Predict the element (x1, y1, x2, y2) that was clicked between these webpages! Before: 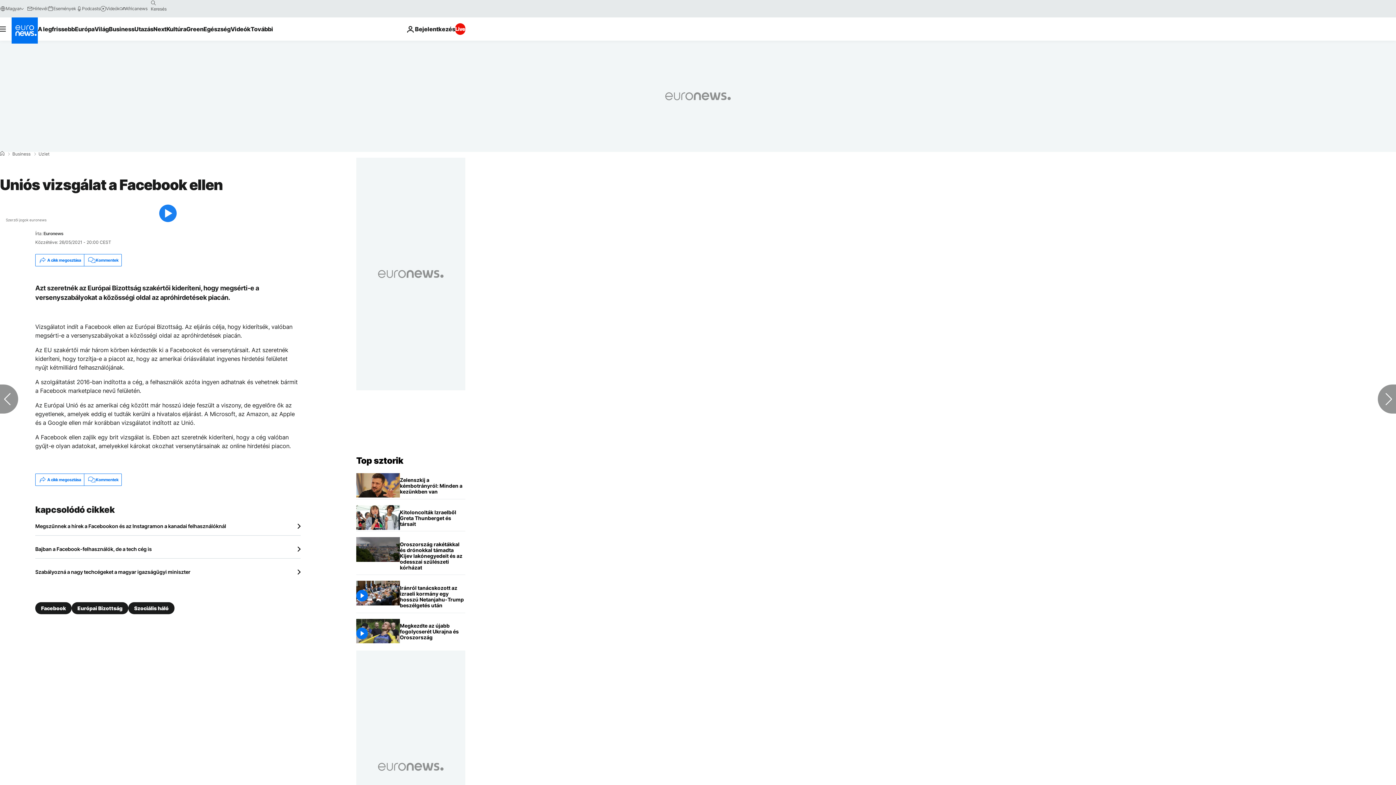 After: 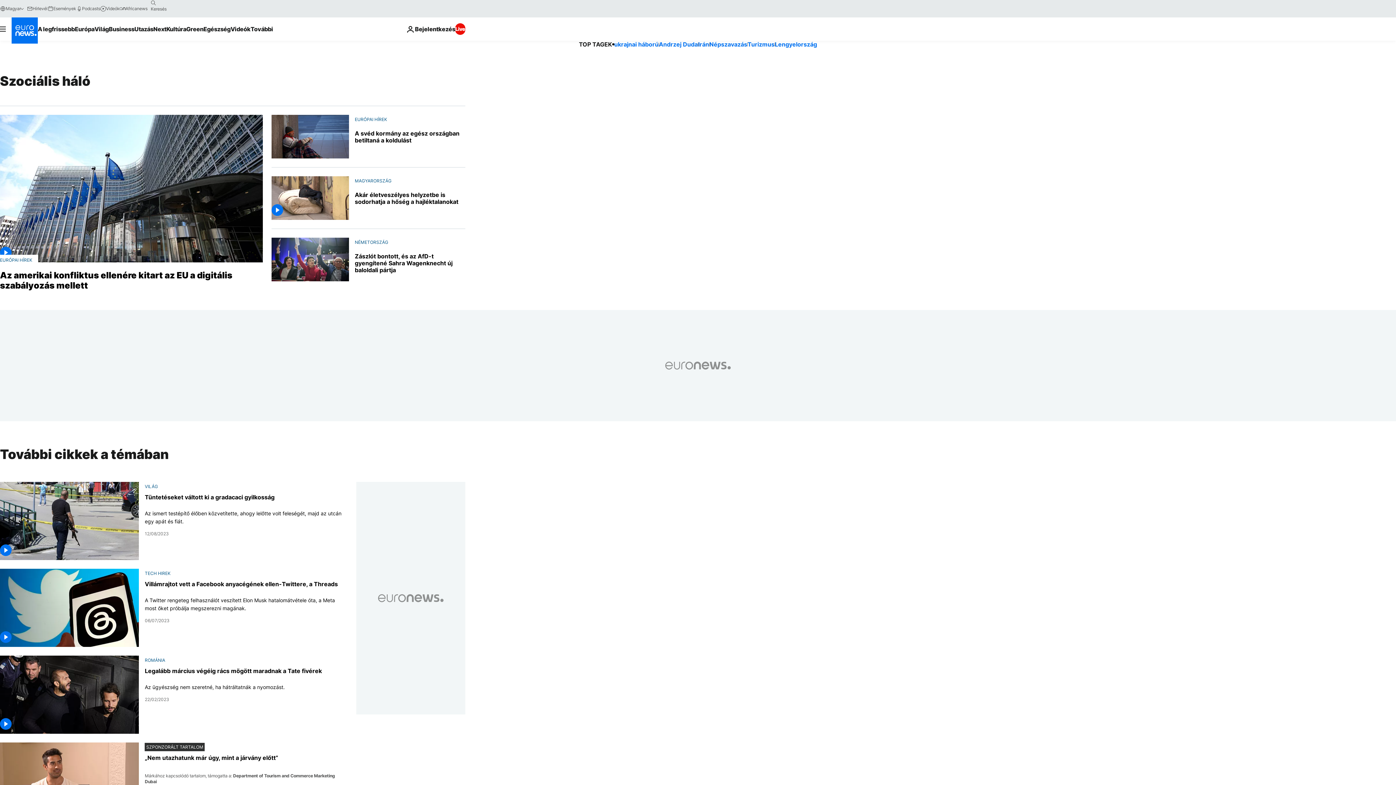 Action: label: Szociális háló bbox: (128, 602, 174, 614)